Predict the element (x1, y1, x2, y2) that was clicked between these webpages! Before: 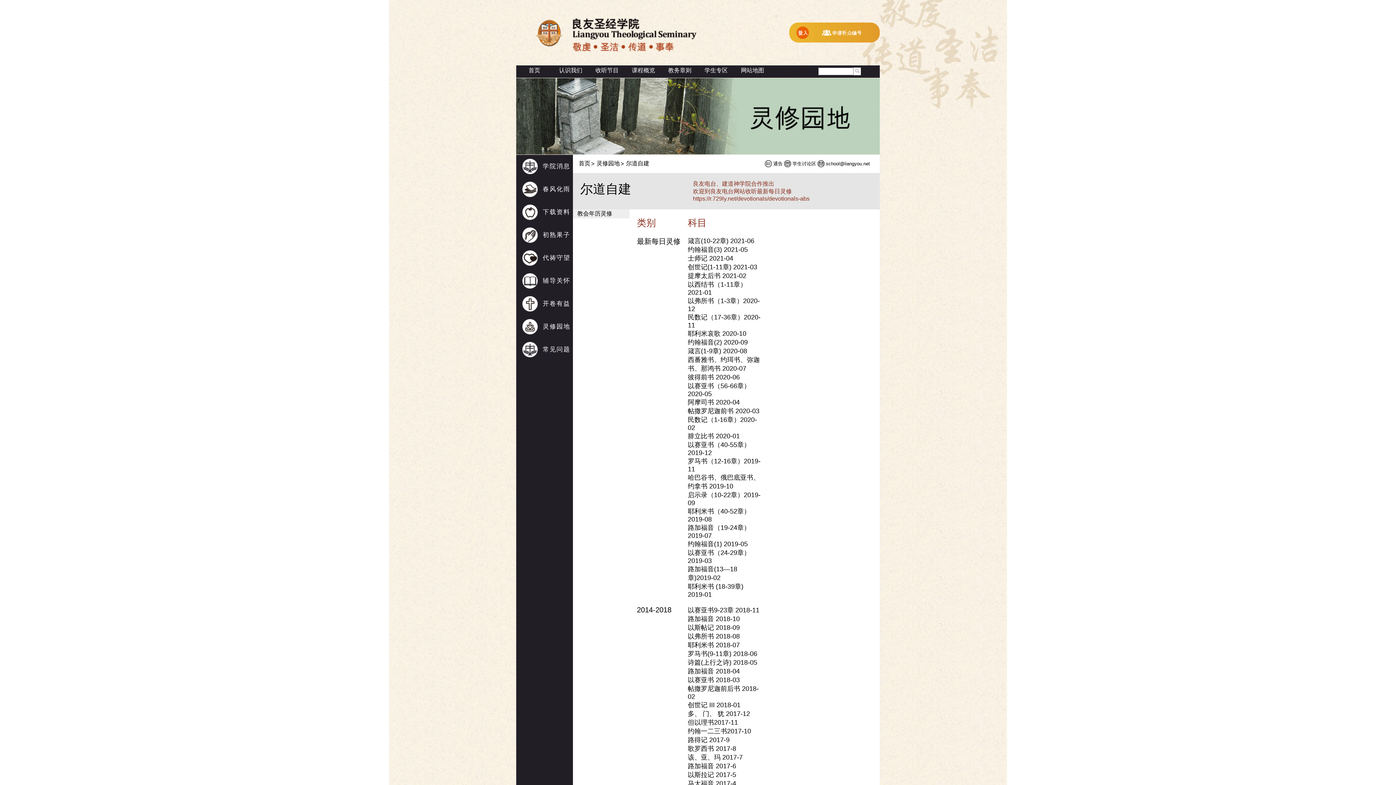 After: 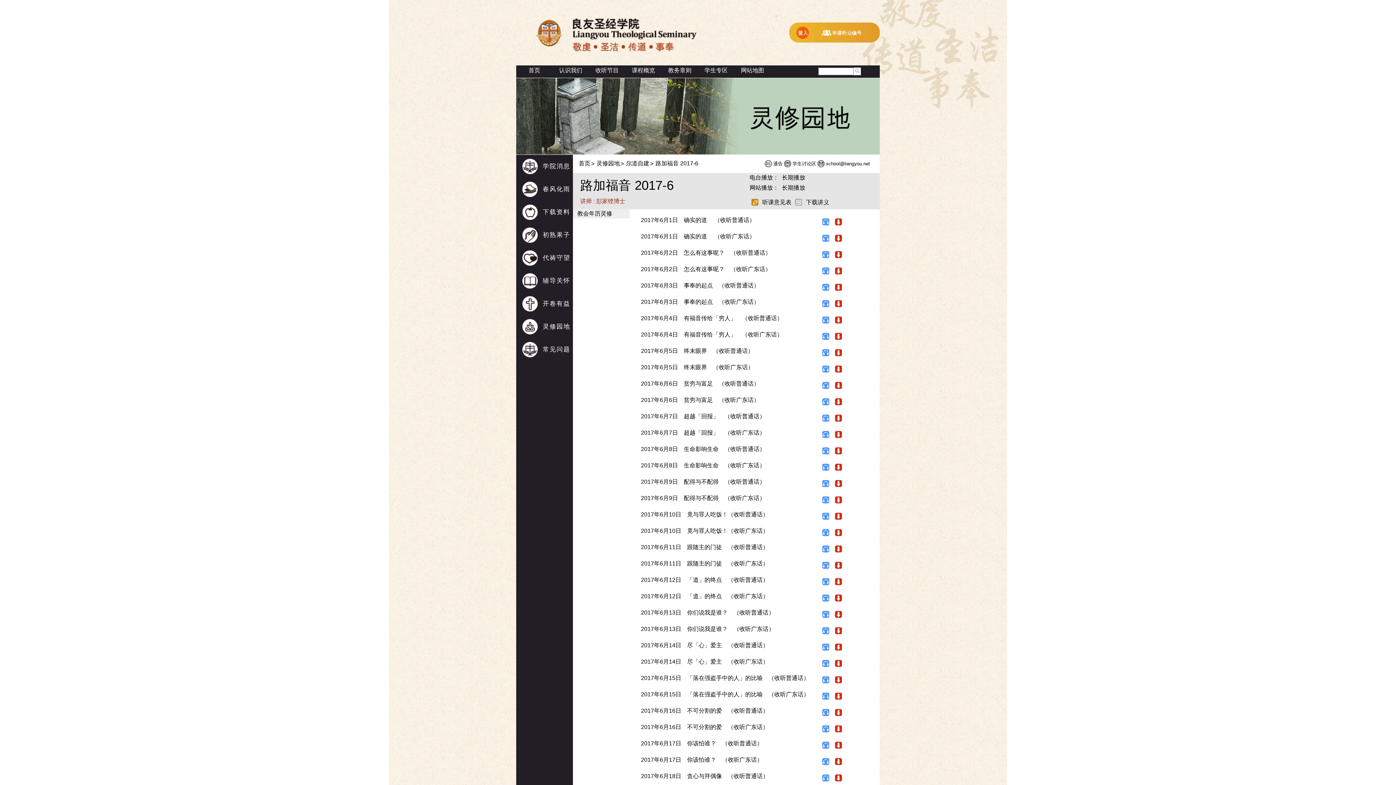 Action: bbox: (688, 762, 736, 770) label: 路加福音 2017-6